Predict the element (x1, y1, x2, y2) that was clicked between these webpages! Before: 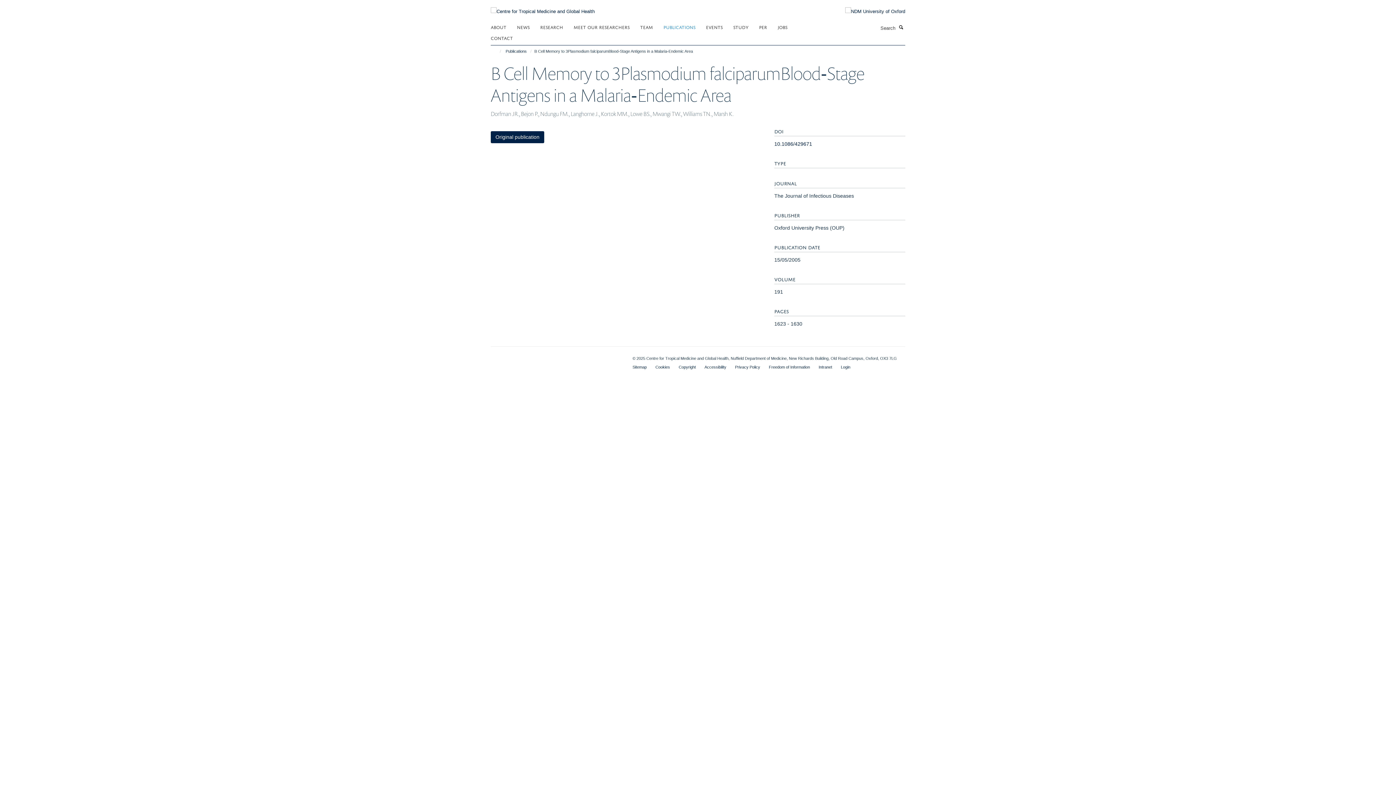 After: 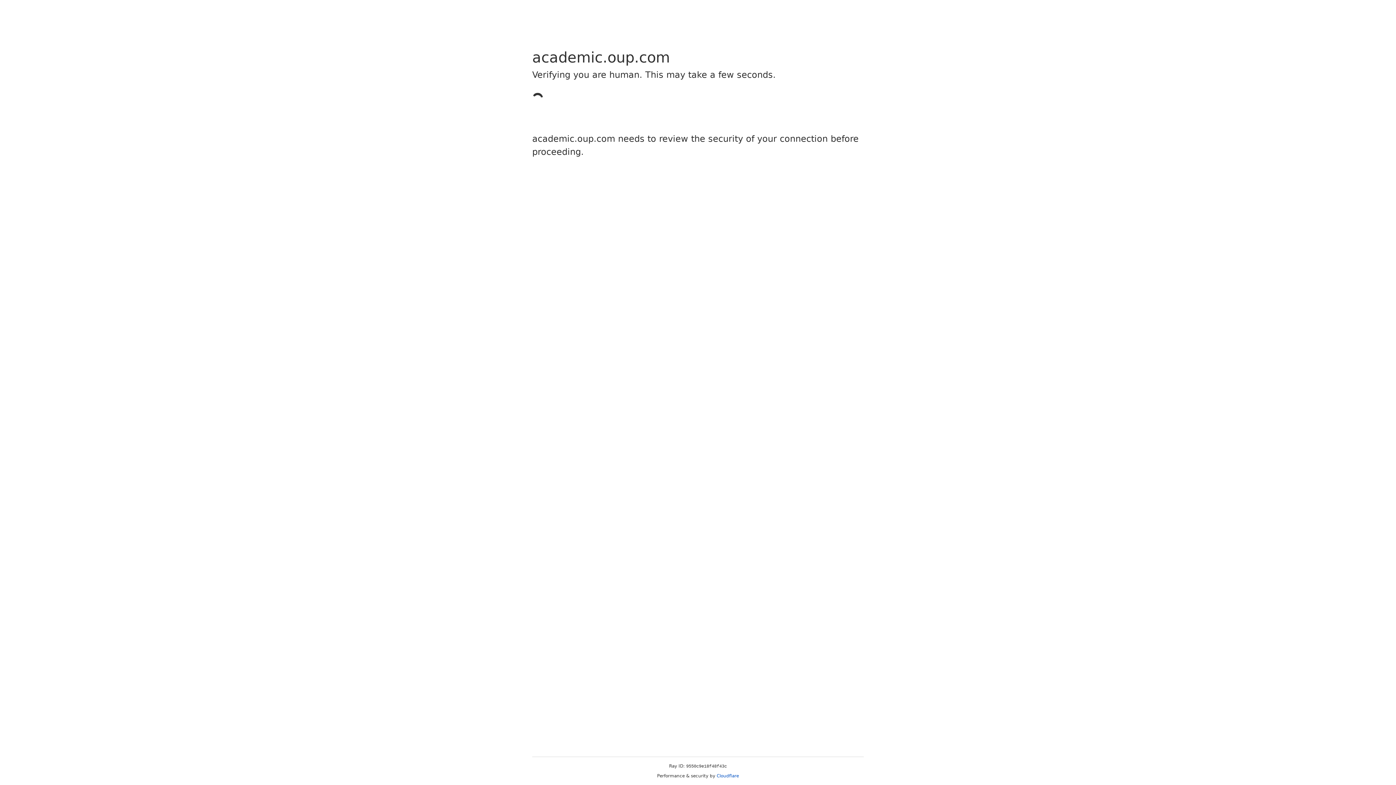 Action: label: Original publication bbox: (490, 131, 544, 143)